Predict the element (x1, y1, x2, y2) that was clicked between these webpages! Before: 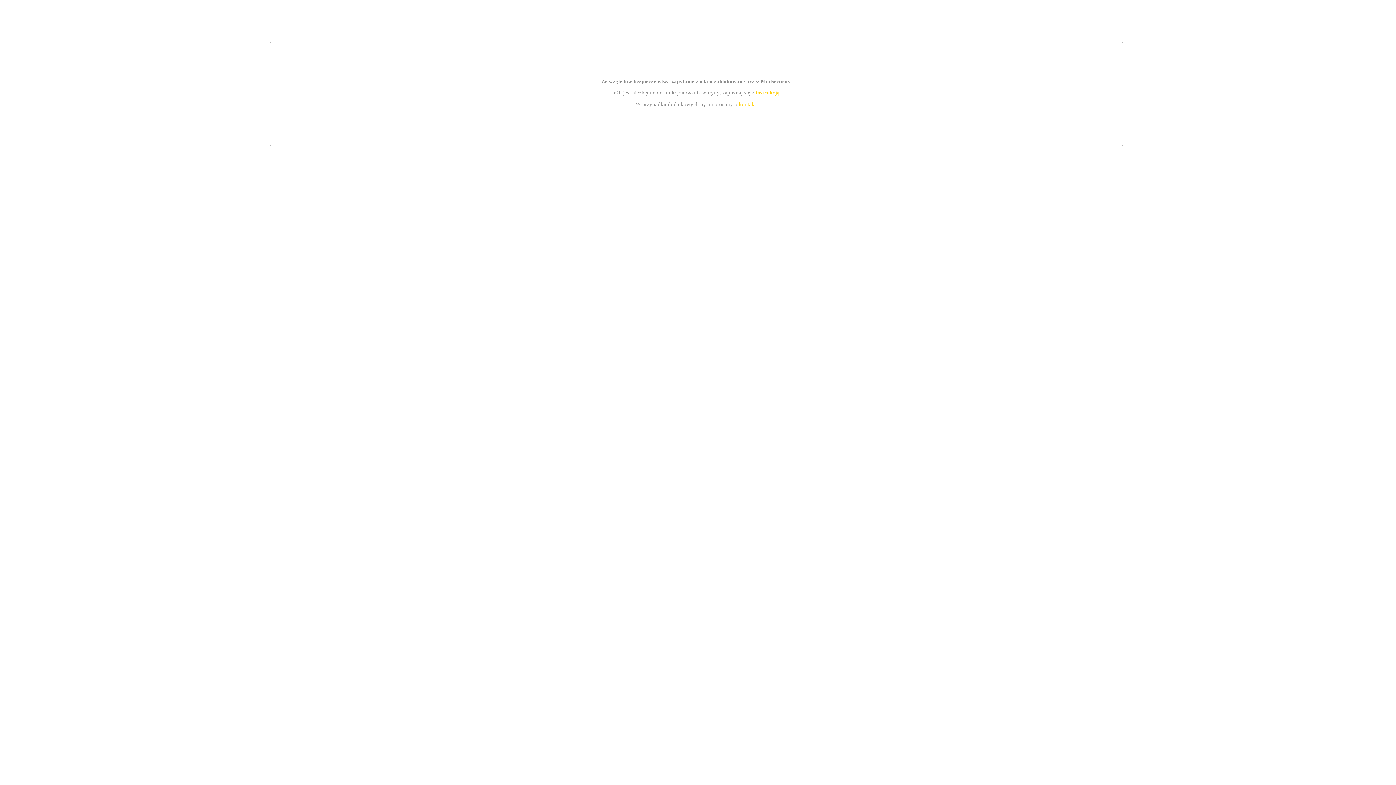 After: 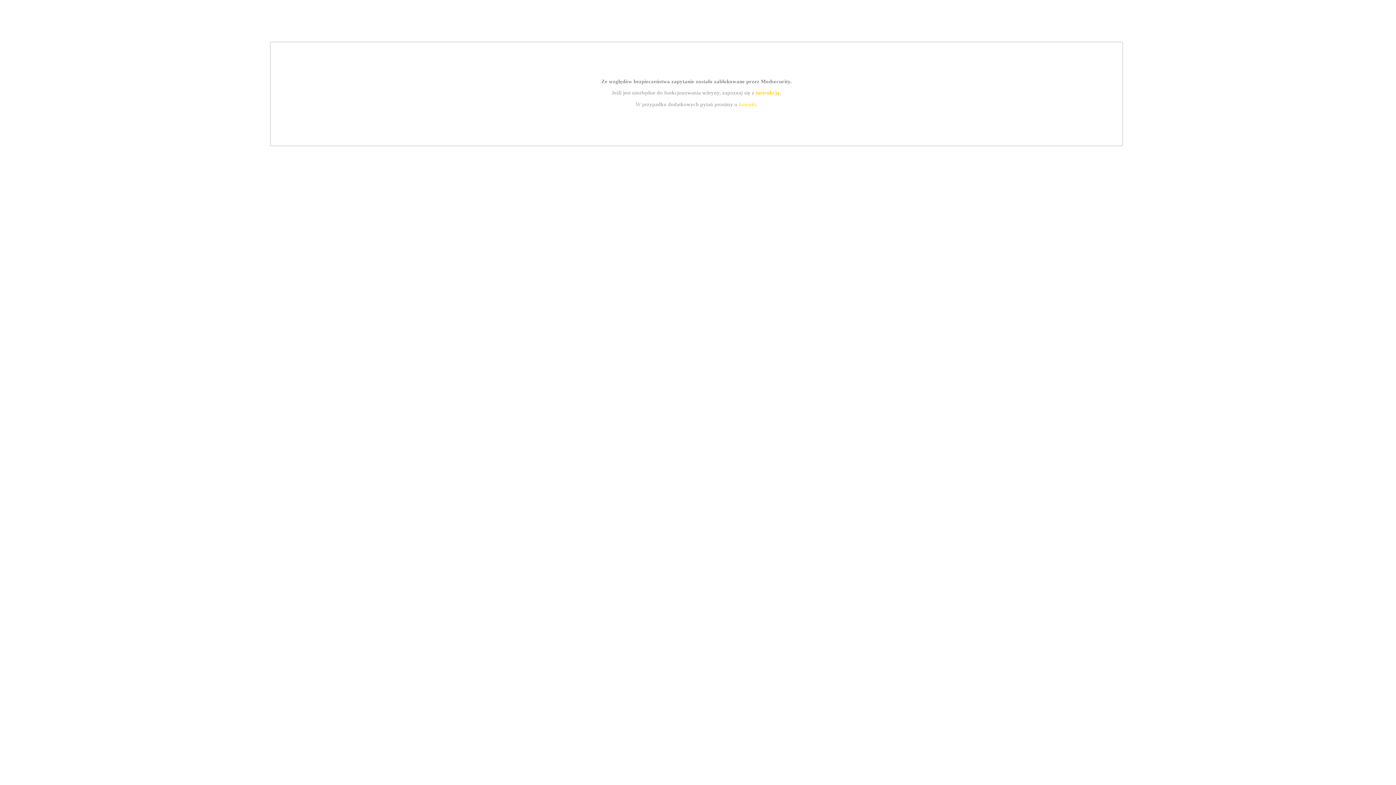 Action: bbox: (739, 101, 756, 107) label: kontakt